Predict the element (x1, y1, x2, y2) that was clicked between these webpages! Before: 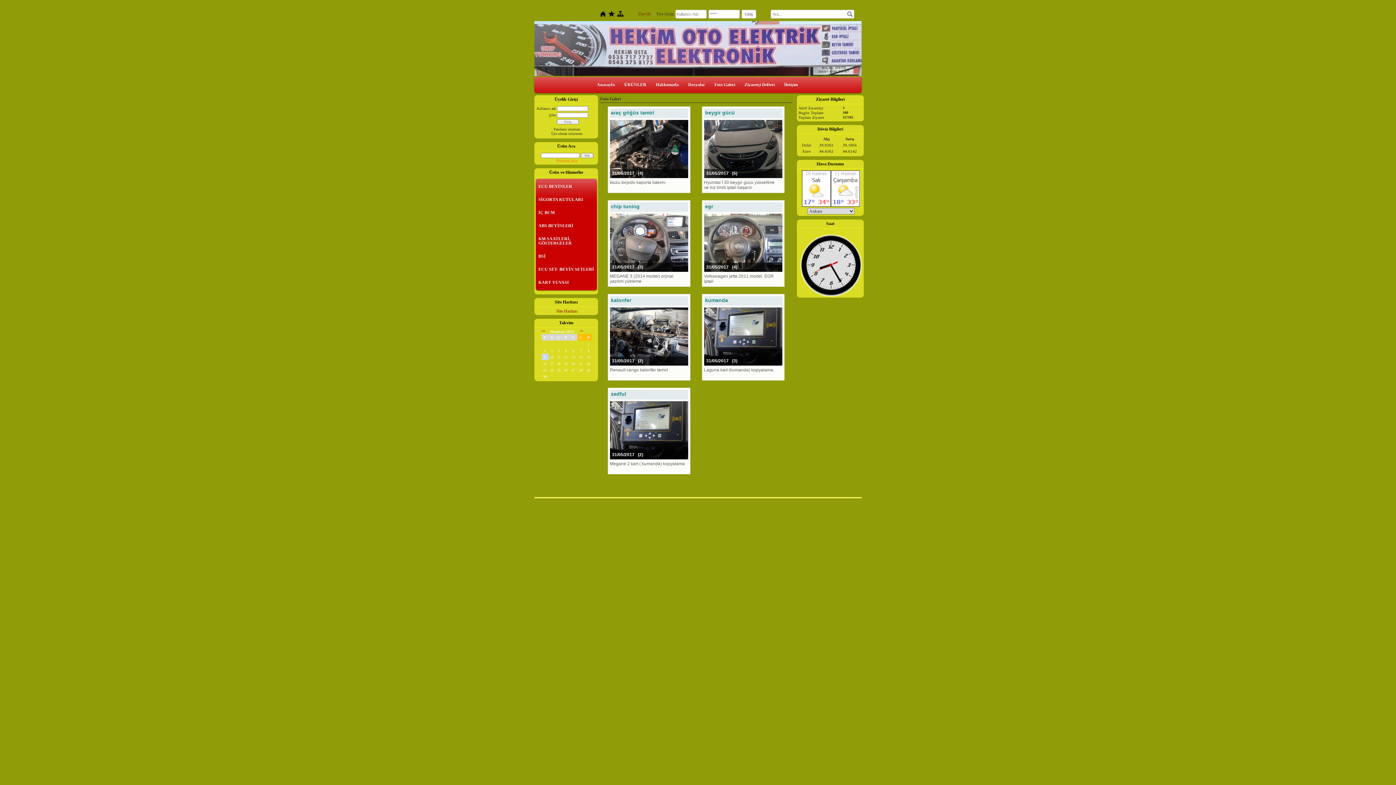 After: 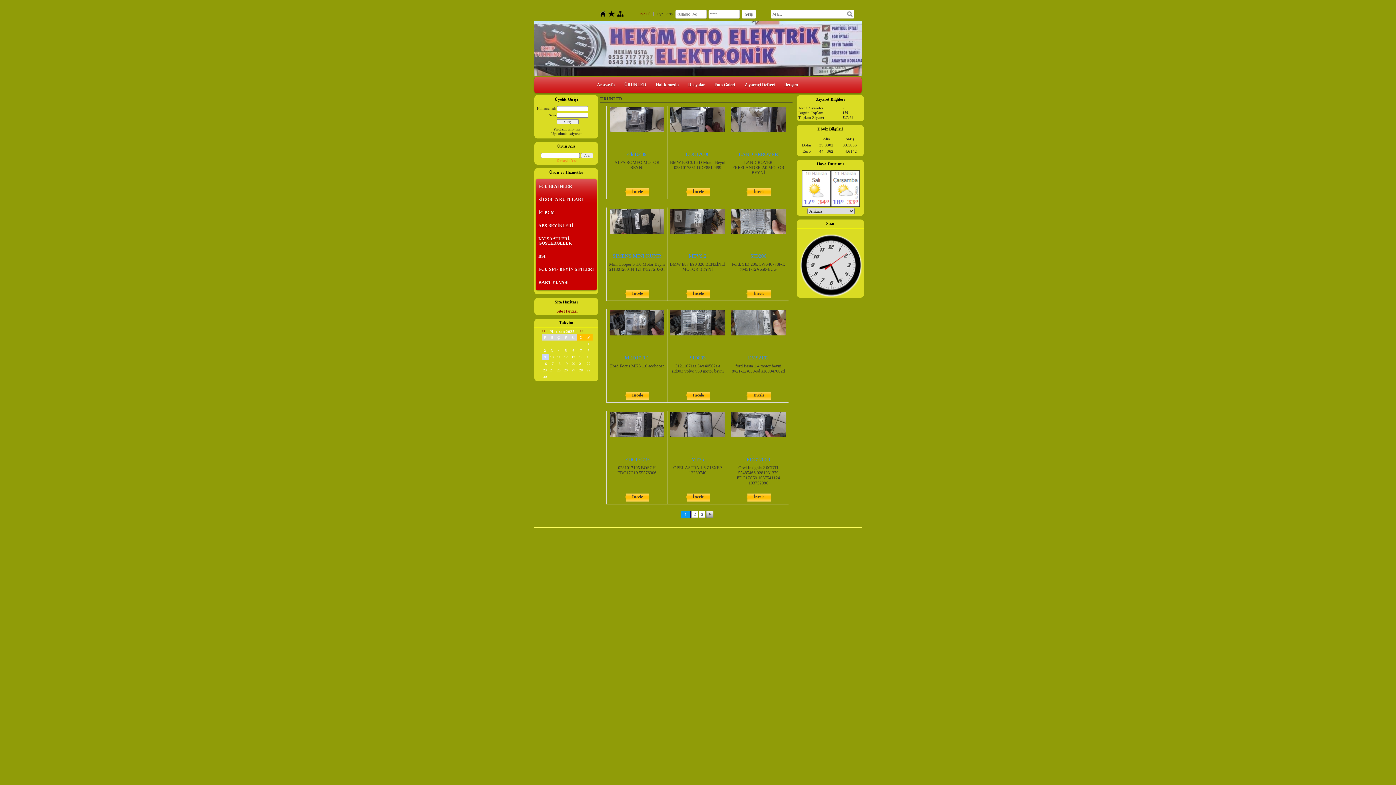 Action: bbox: (621, 79, 649, 89) label: ÜRÜNLER